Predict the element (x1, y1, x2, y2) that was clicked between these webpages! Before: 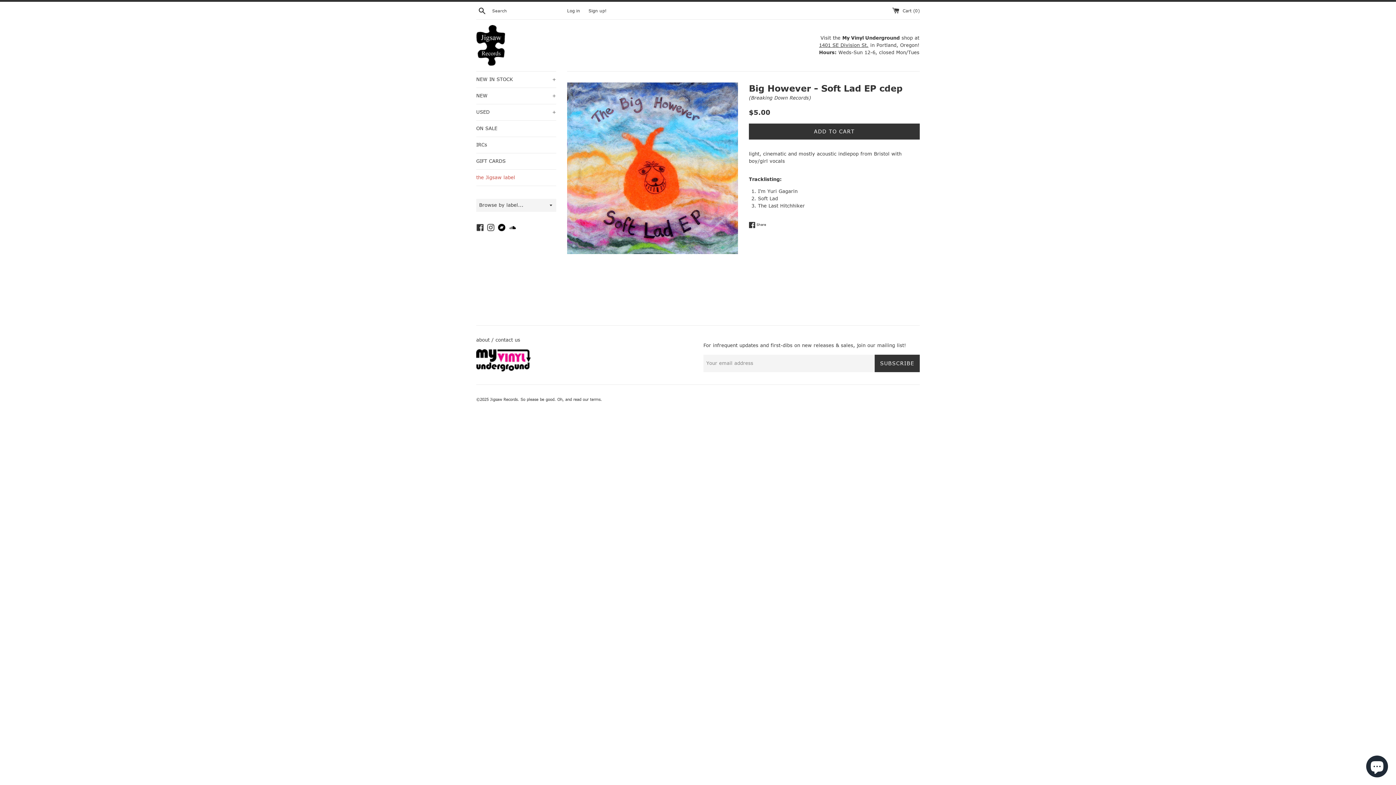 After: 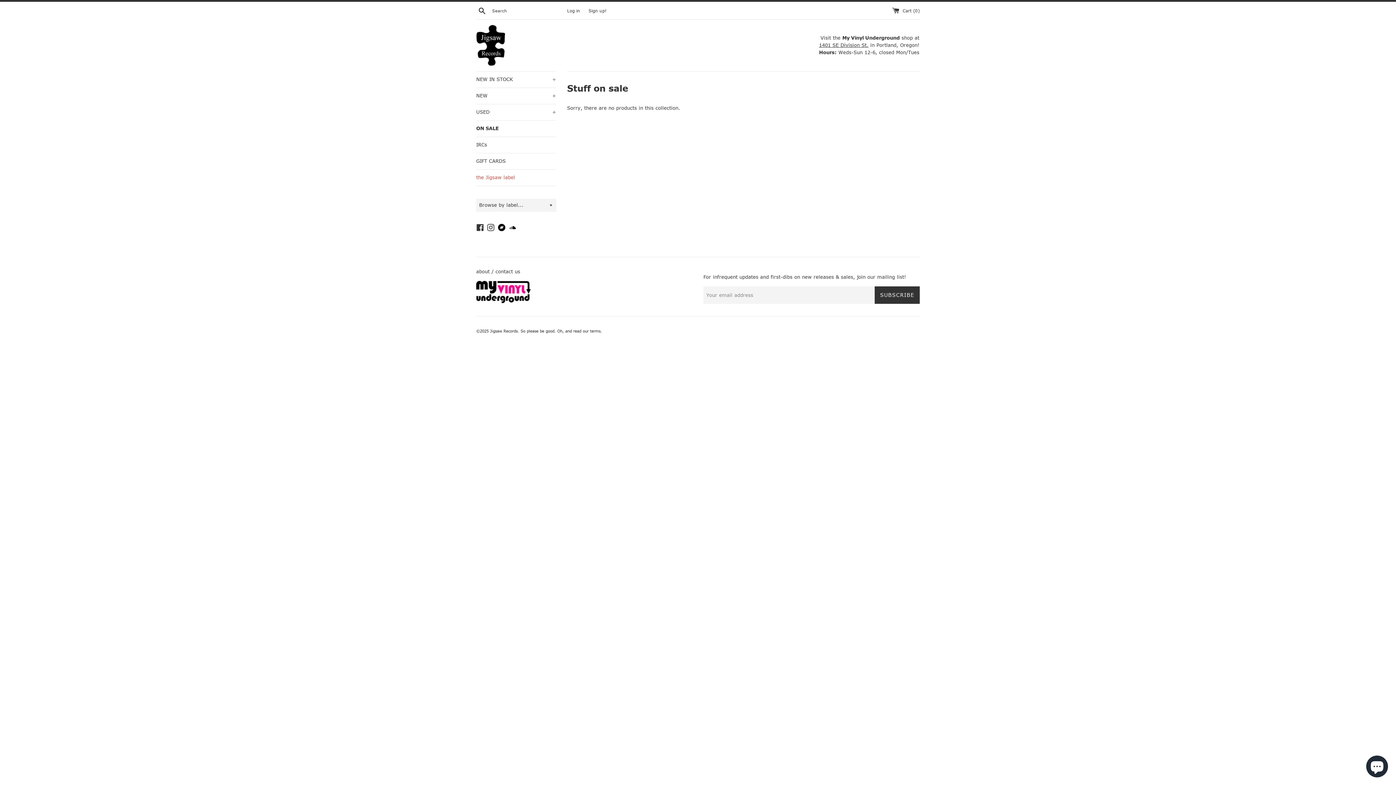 Action: bbox: (476, 120, 556, 136) label: ON SALE